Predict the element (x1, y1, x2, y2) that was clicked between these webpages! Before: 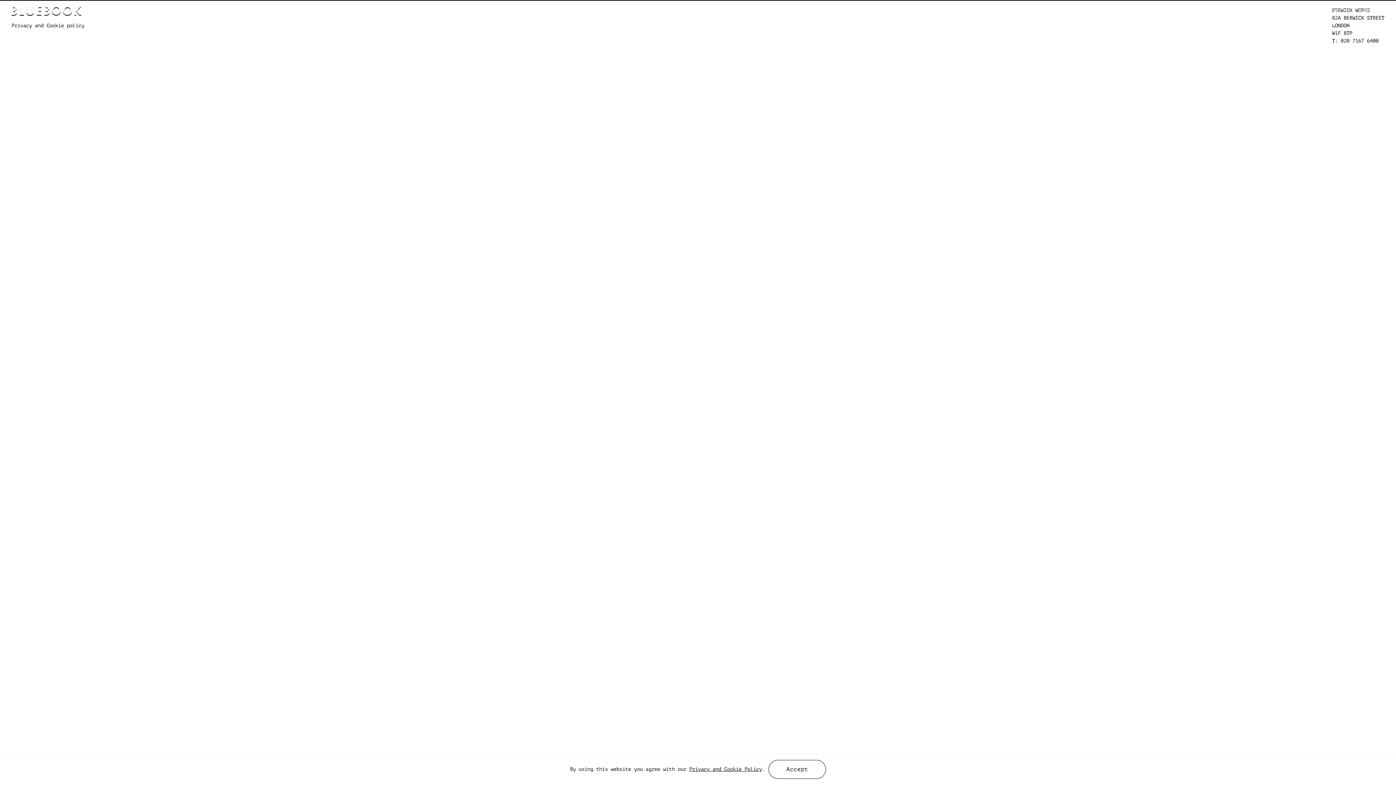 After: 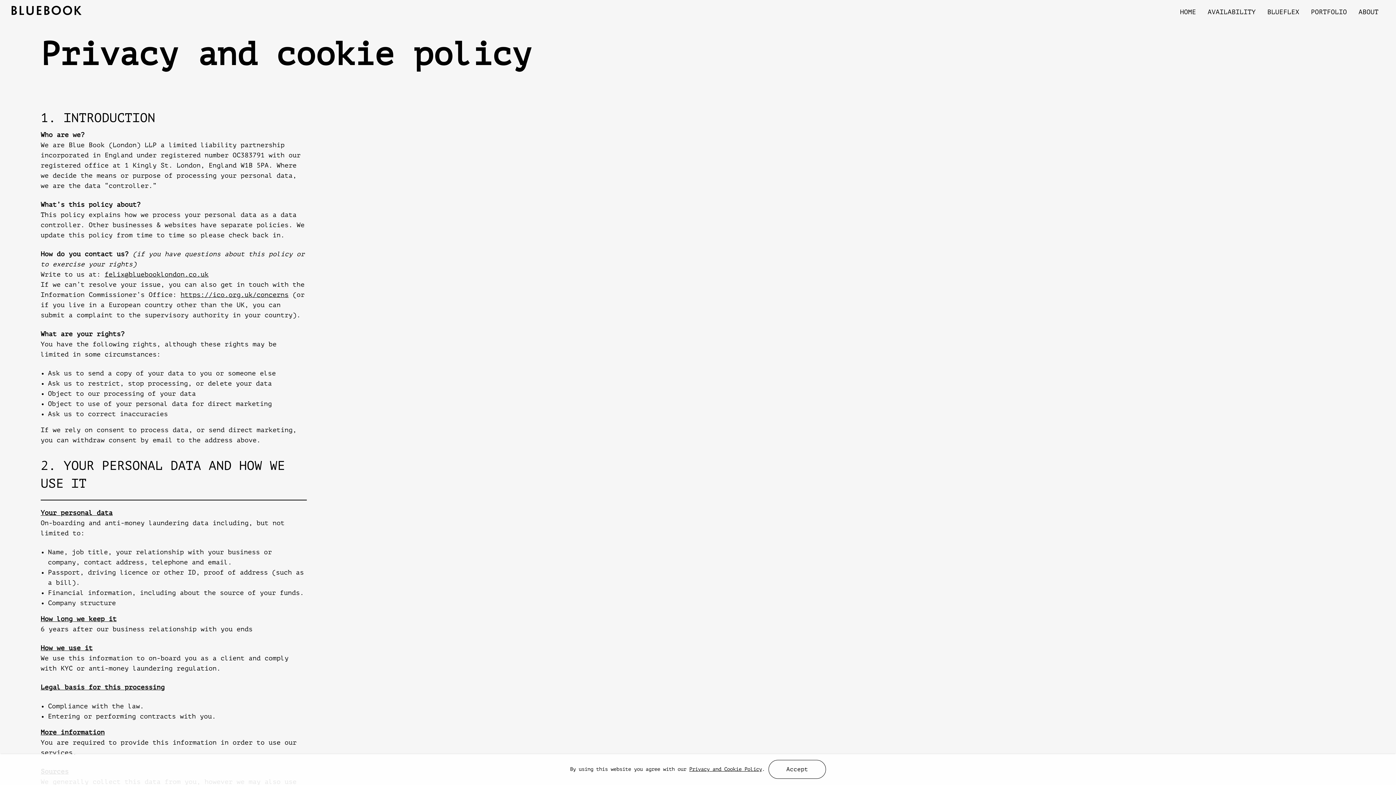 Action: bbox: (11, 22, 84, 28) label: Privacy and Cookie policy